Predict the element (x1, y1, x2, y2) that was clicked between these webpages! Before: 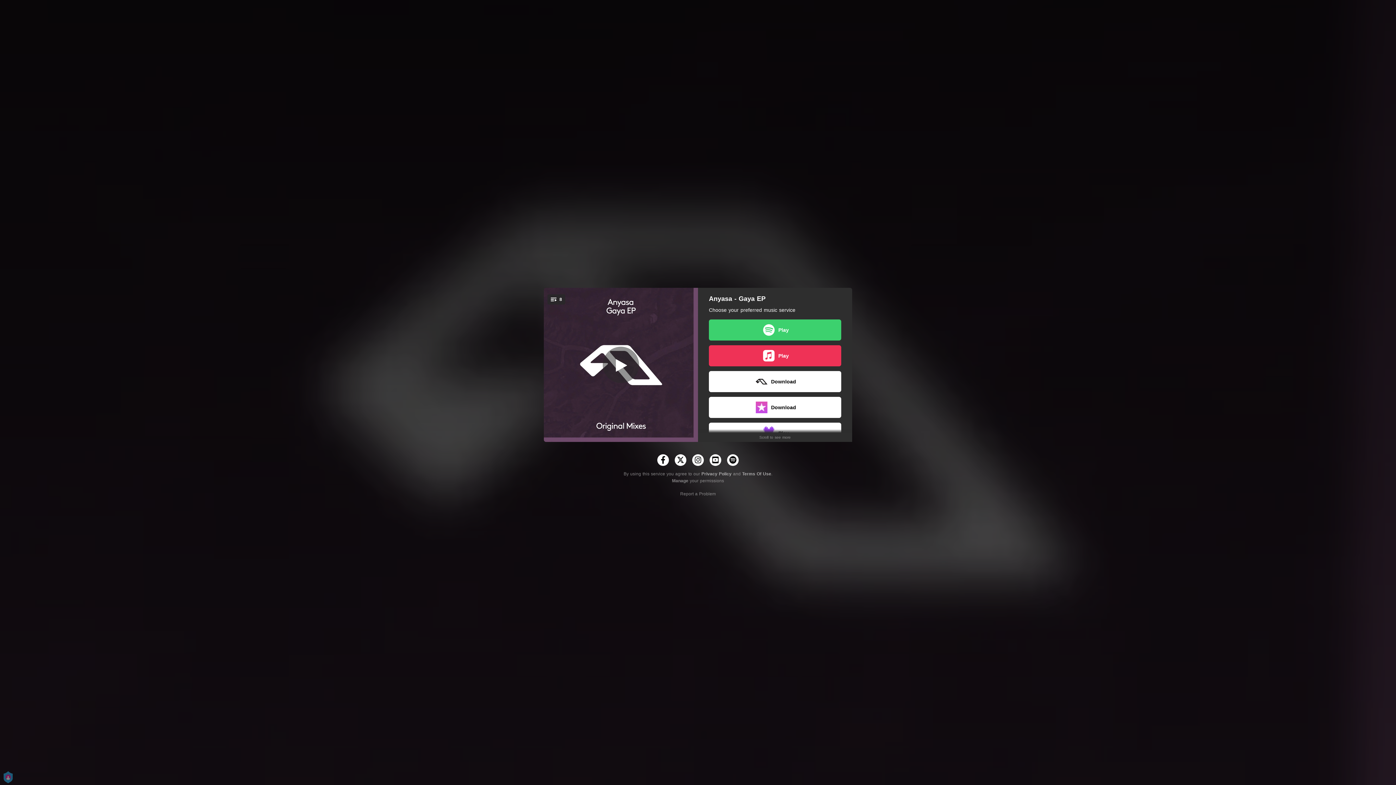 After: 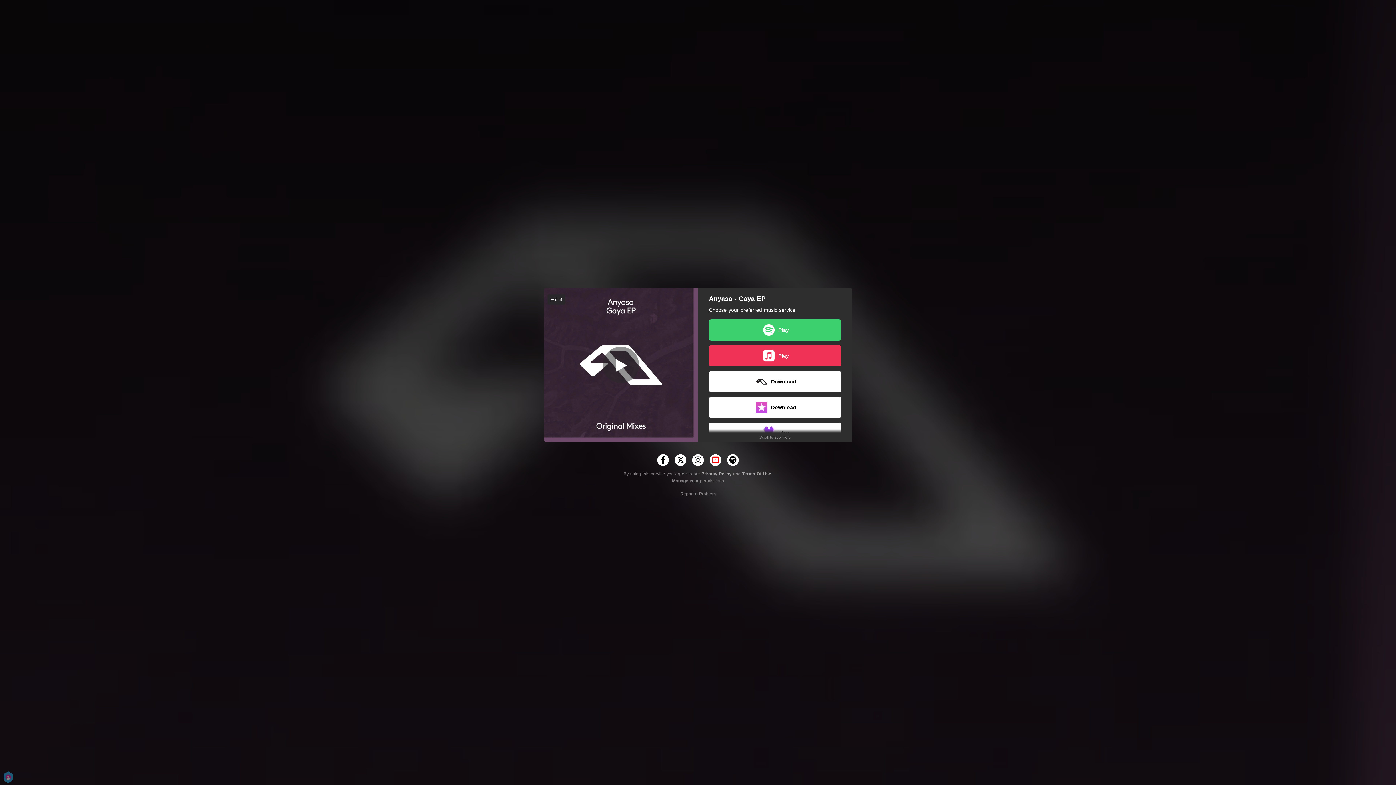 Action: bbox: (709, 454, 721, 466)